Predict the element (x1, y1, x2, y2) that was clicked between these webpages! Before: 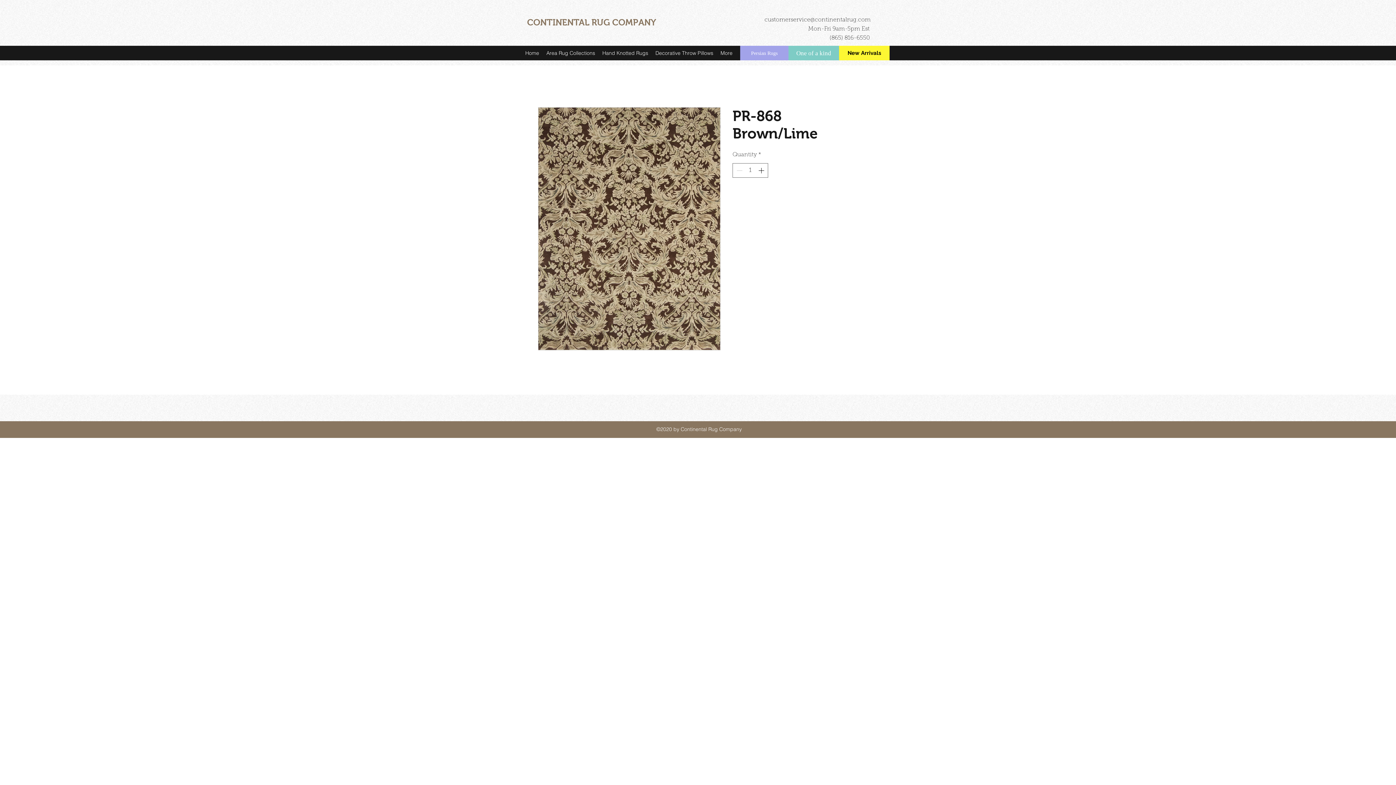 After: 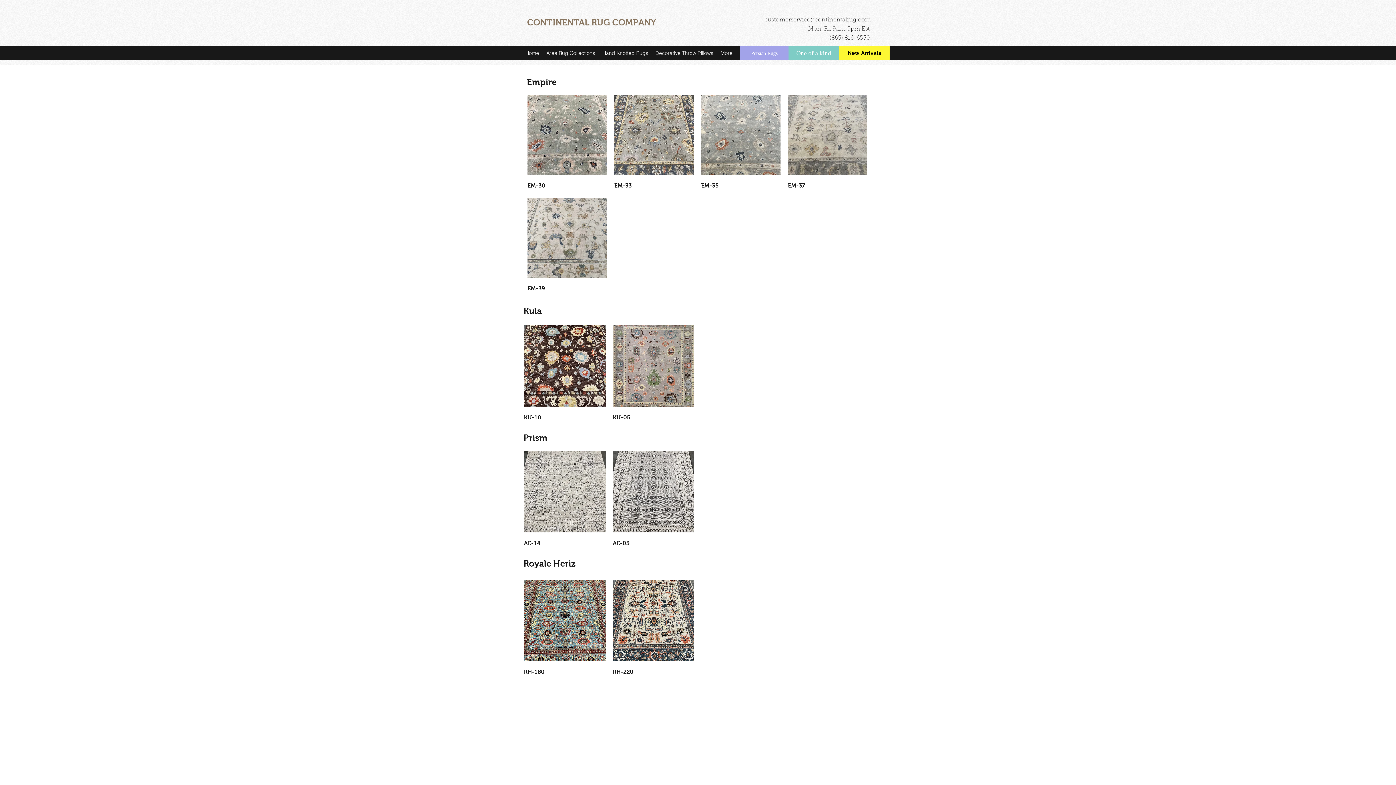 Action: bbox: (839, 45, 889, 60) label: New Arrivals 